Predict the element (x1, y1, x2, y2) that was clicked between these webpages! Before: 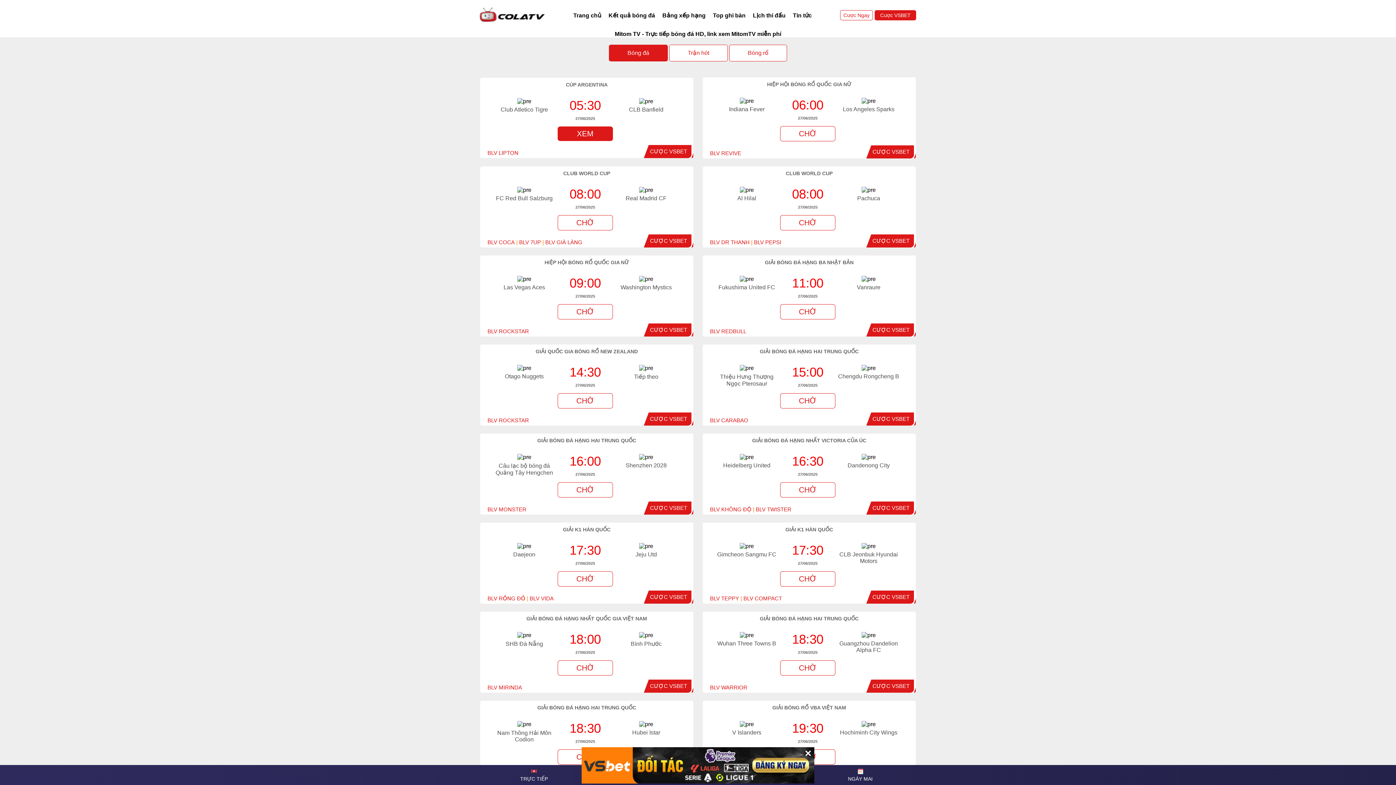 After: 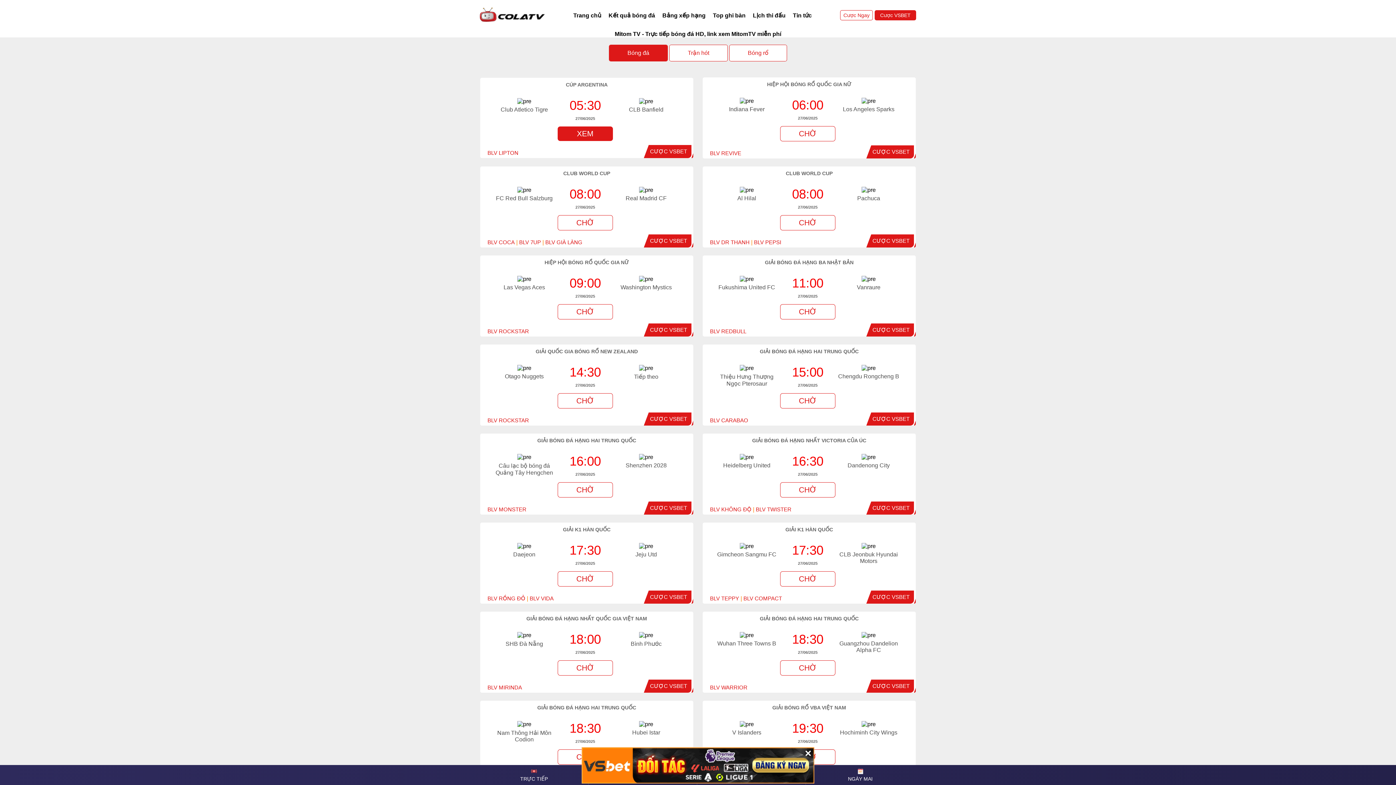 Action: label: CƯỢC VSBET bbox: (872, 148, 909, 154)